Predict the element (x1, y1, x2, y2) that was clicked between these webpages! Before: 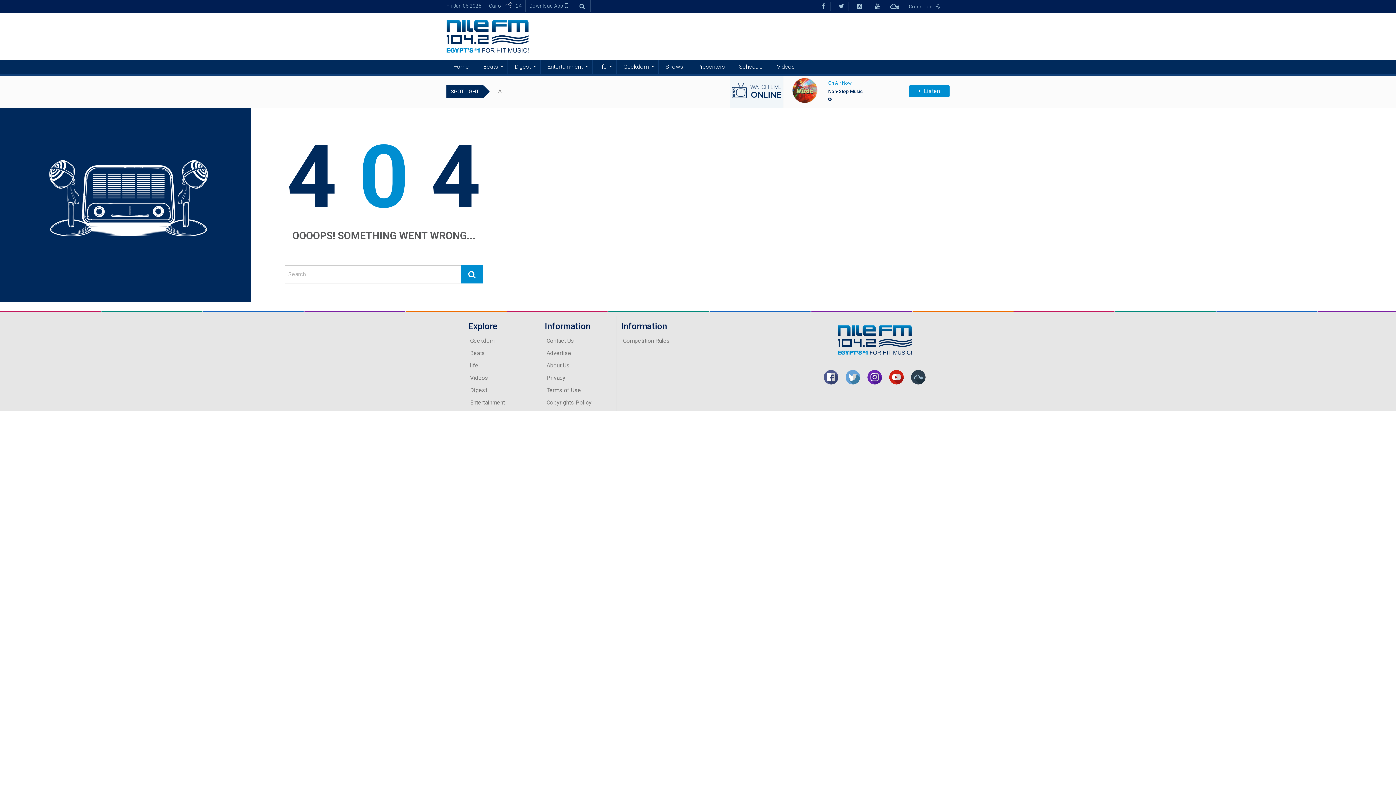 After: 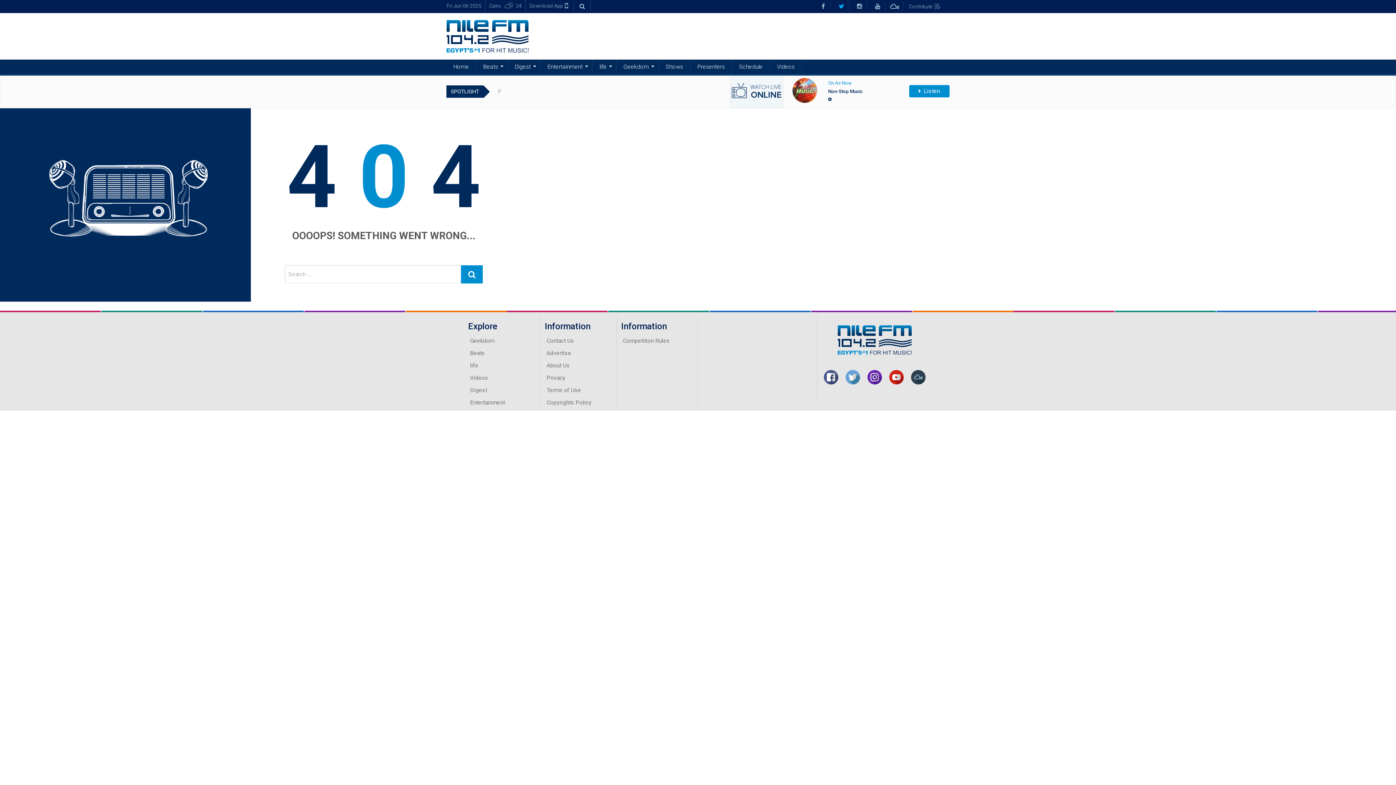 Action: bbox: (838, 2, 844, 9)